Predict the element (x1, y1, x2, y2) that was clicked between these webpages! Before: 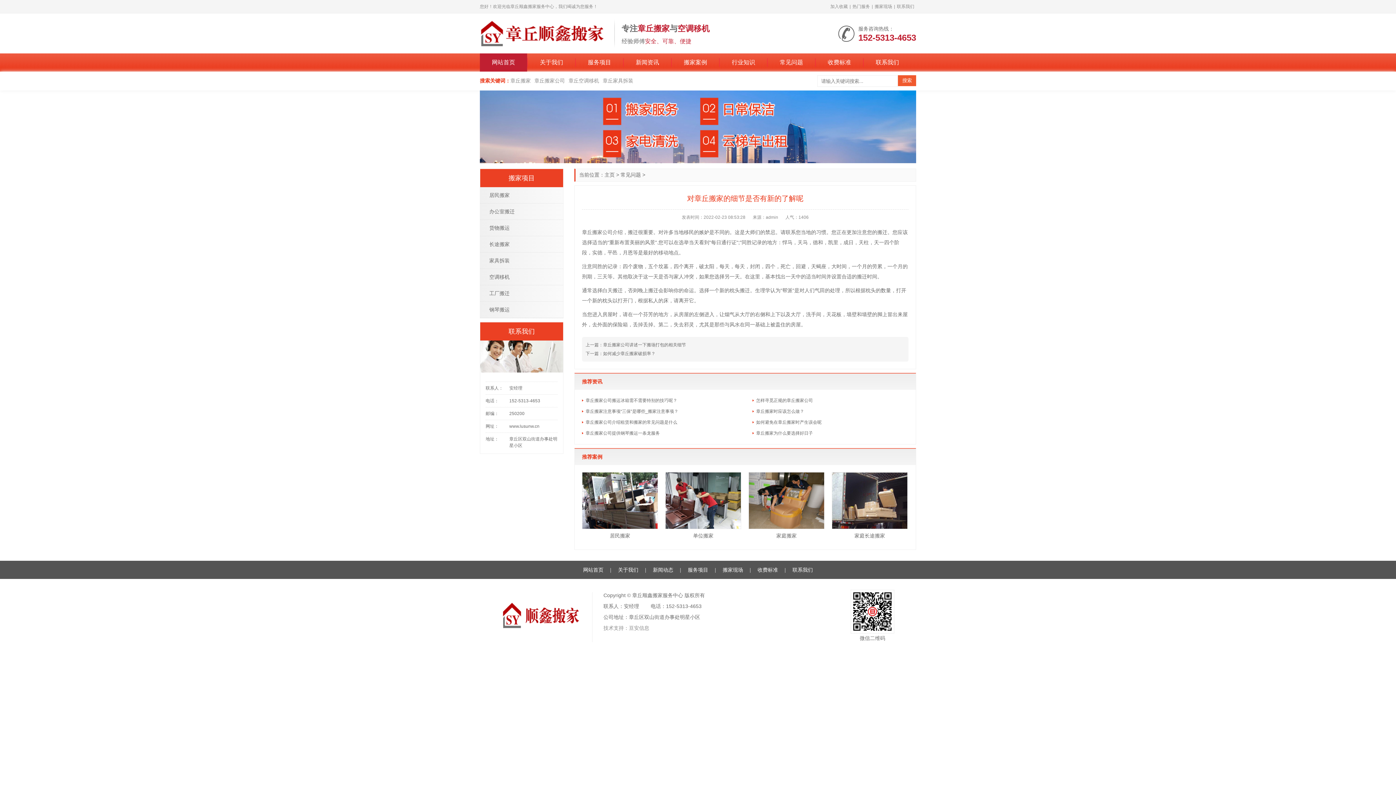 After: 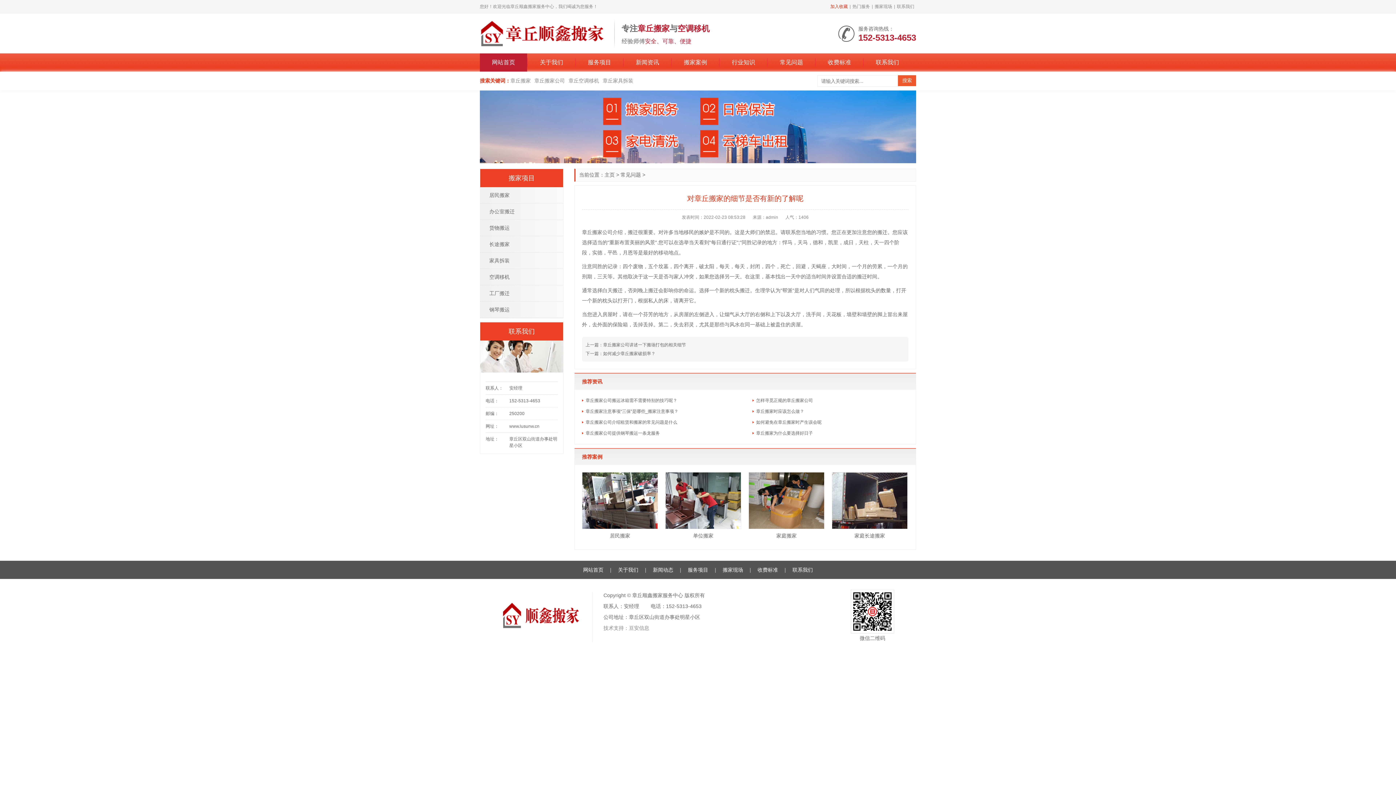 Action: label: 加入收藏 bbox: (828, 4, 849, 9)